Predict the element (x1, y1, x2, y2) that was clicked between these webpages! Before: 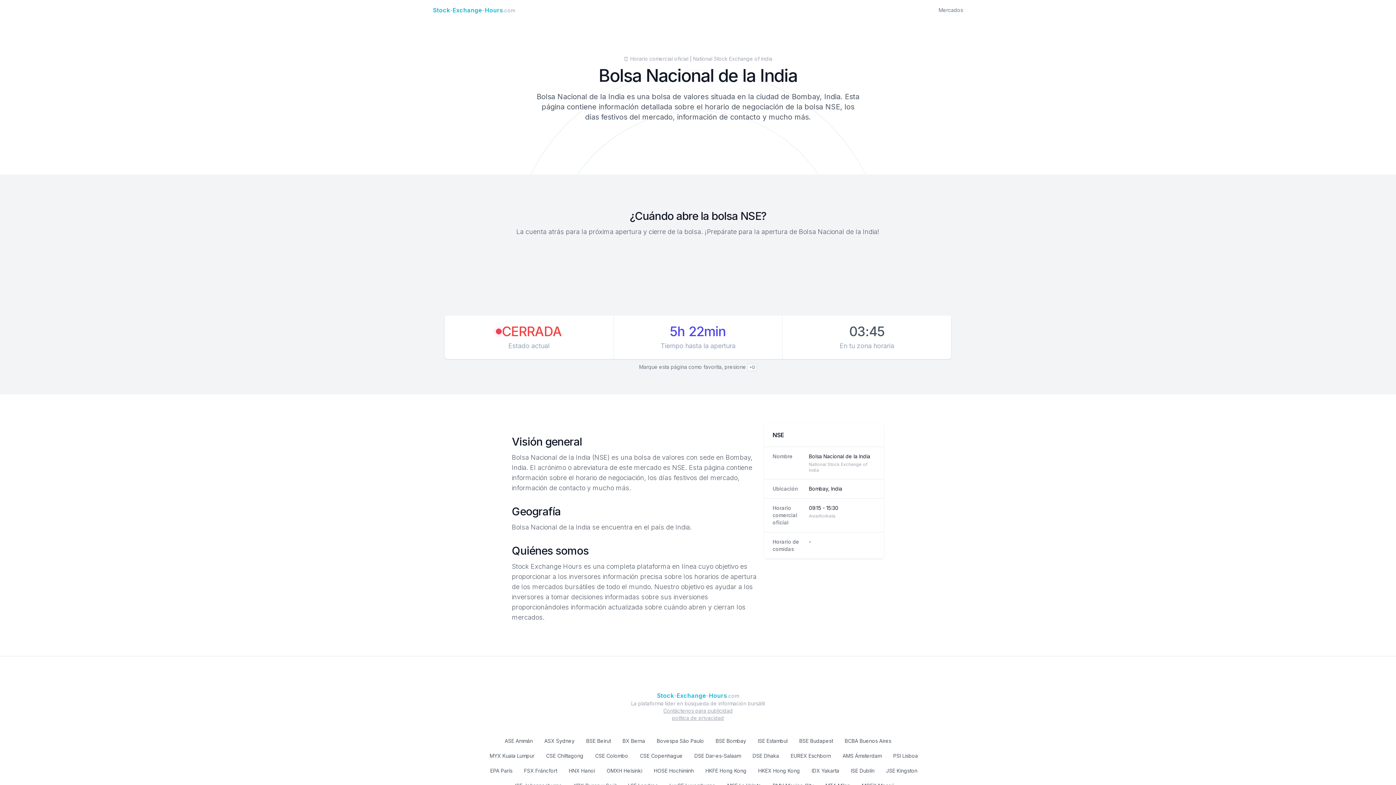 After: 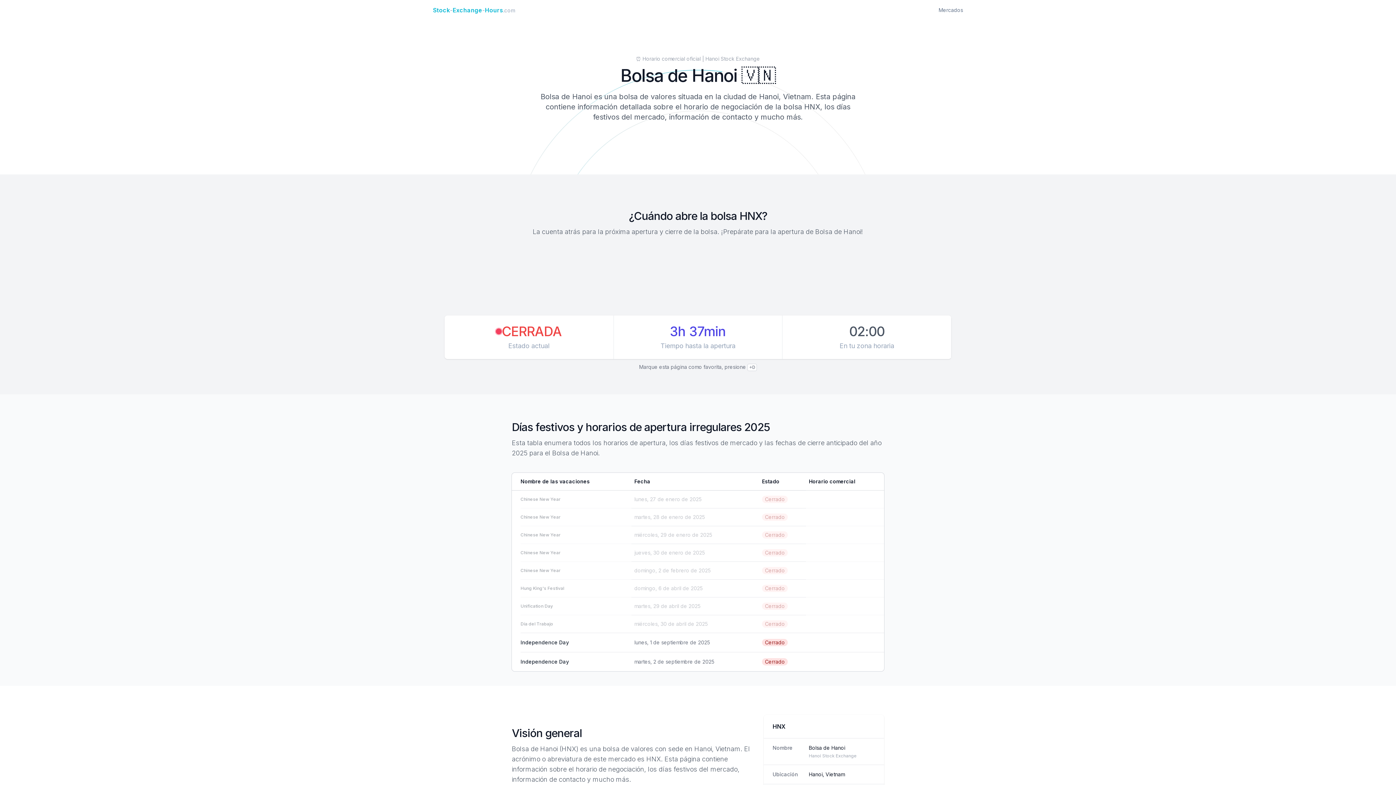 Action: label: HNX Hanoi bbox: (568, 768, 595, 774)